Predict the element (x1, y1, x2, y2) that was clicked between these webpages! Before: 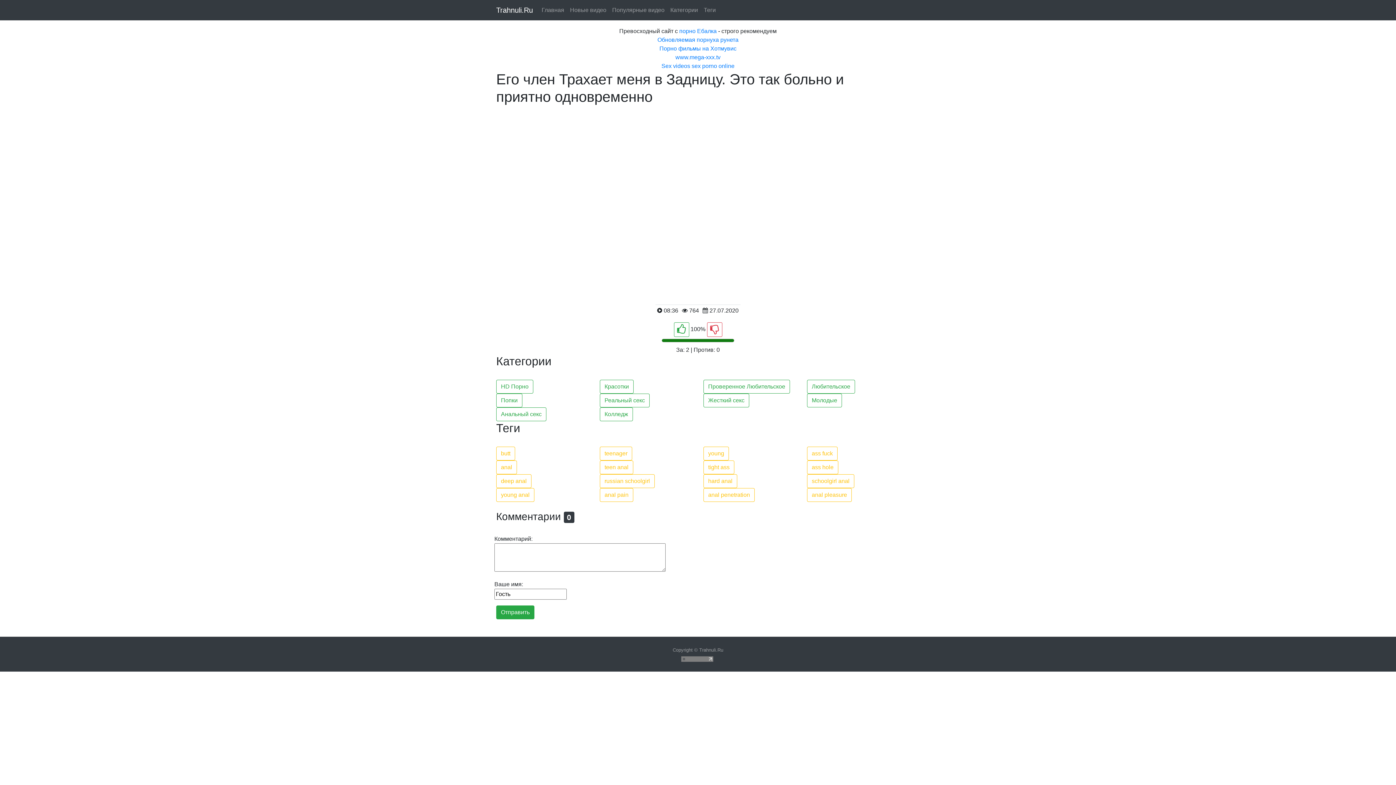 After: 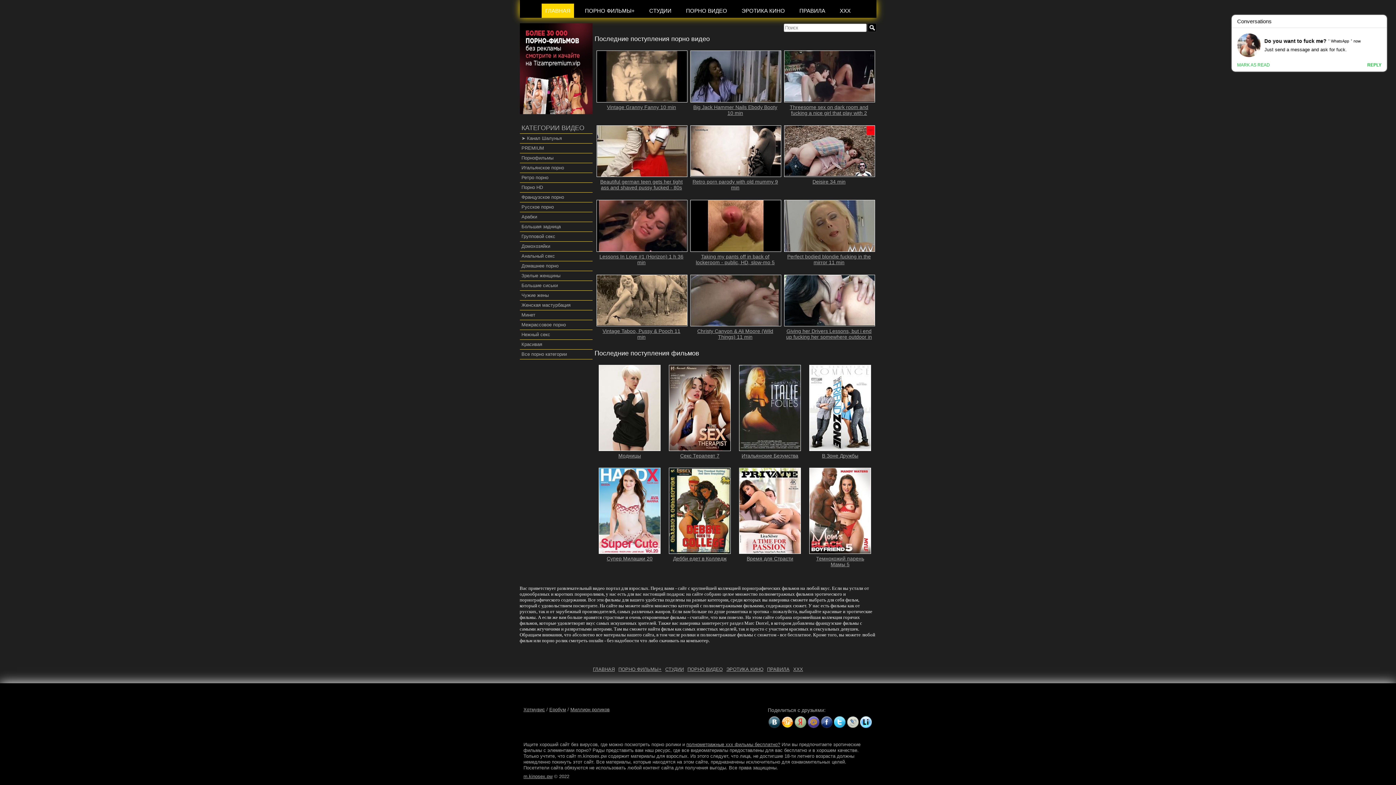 Action: label: Обновляемая порнуха рунета bbox: (657, 36, 738, 42)